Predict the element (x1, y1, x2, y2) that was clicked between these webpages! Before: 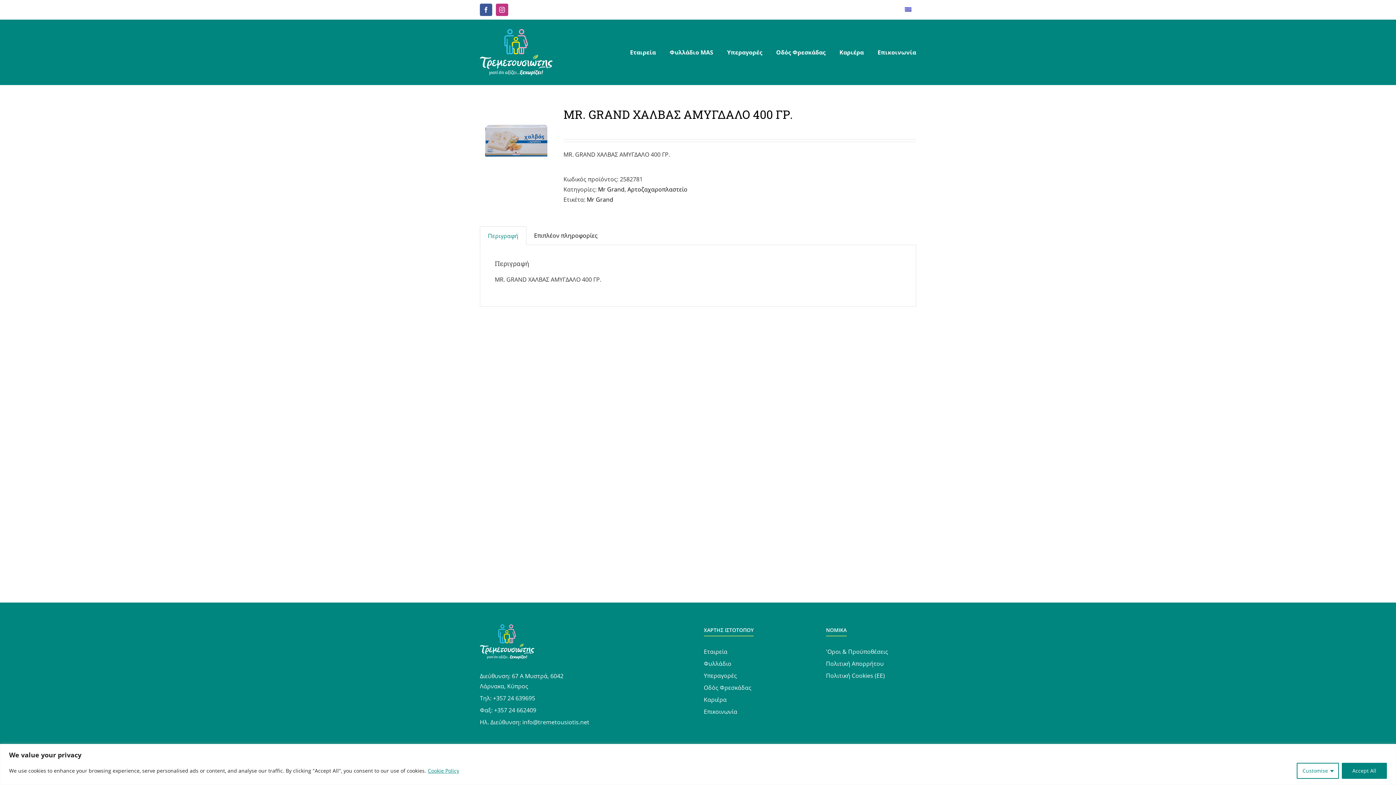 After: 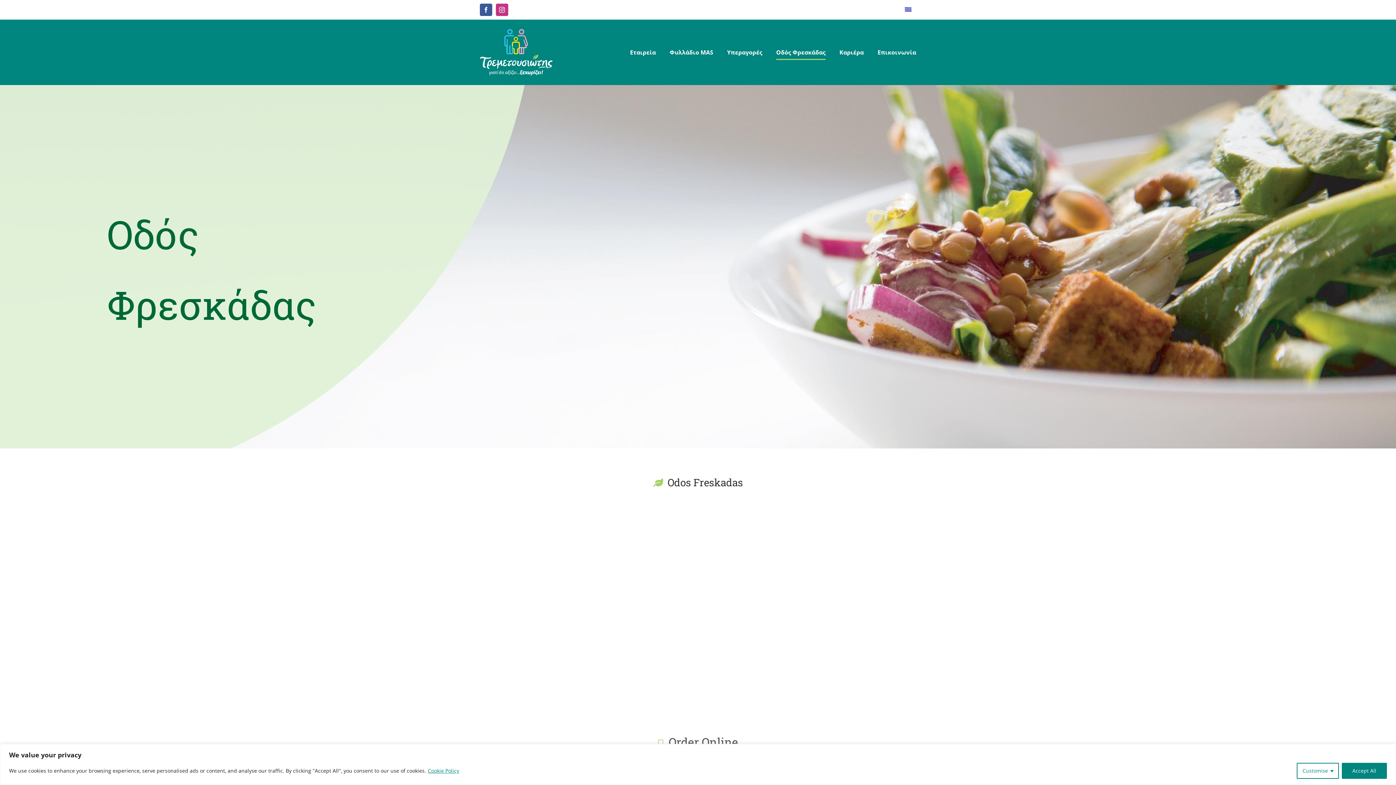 Action: bbox: (776, 43, 825, 61) label: Οδός Φρεσκάδας